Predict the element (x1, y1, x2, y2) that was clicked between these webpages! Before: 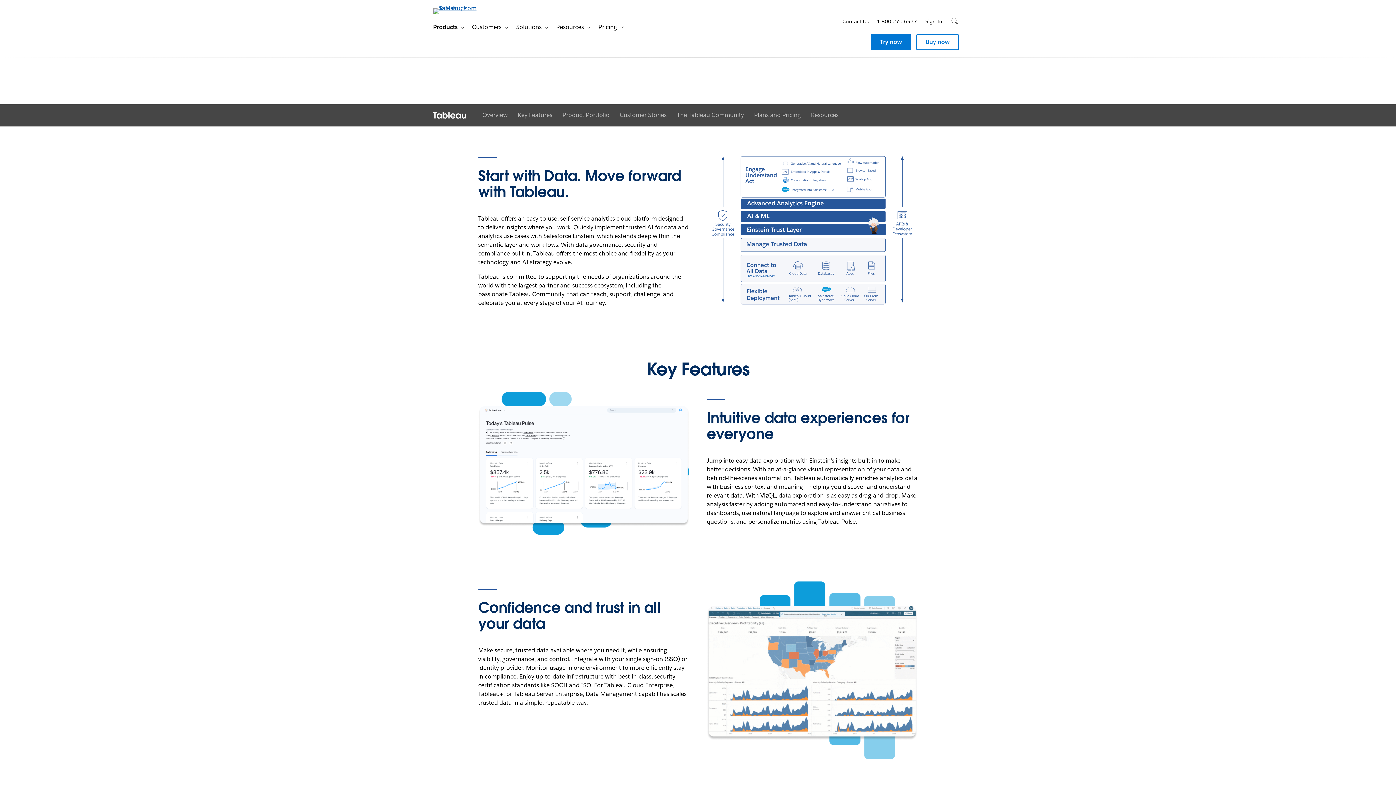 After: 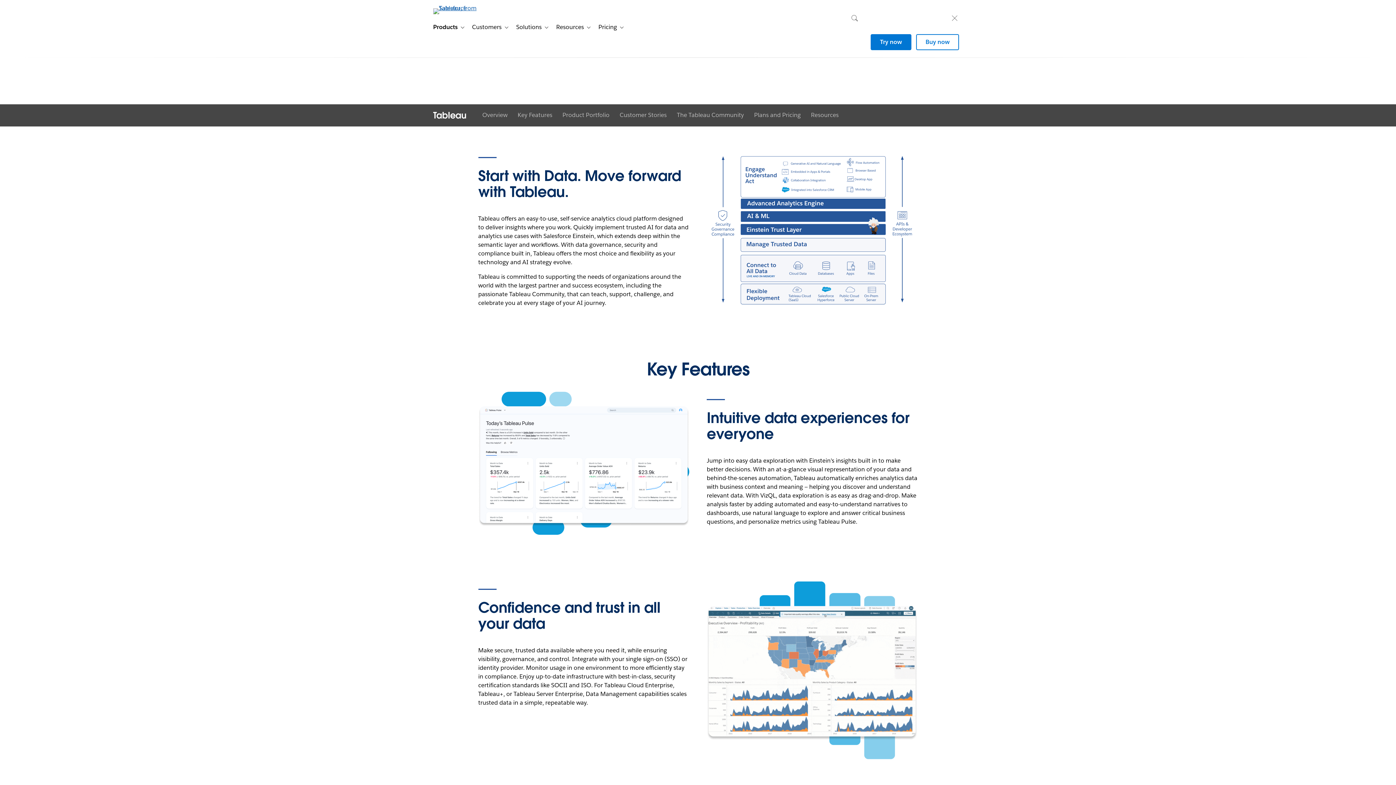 Action: label: Search bbox: (946, 10, 963, 26)